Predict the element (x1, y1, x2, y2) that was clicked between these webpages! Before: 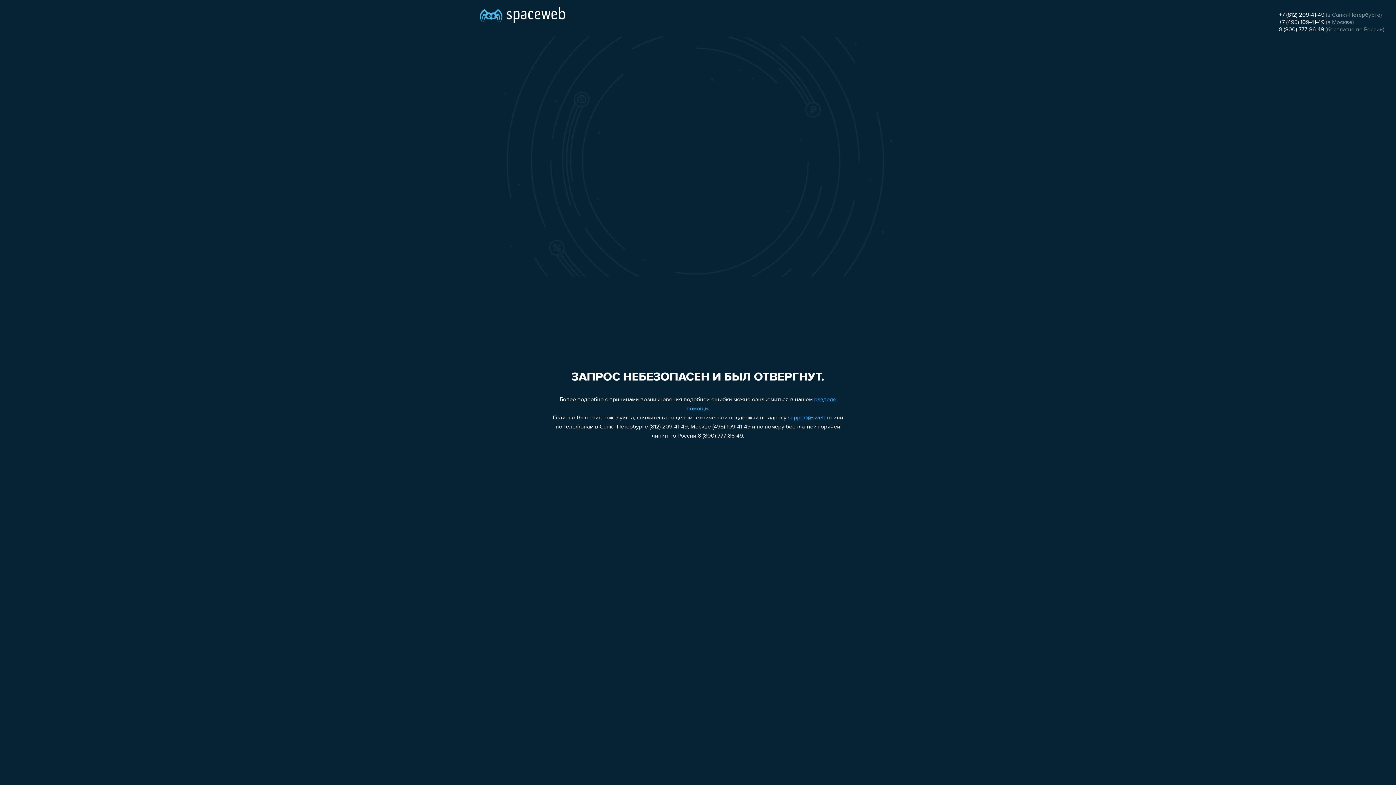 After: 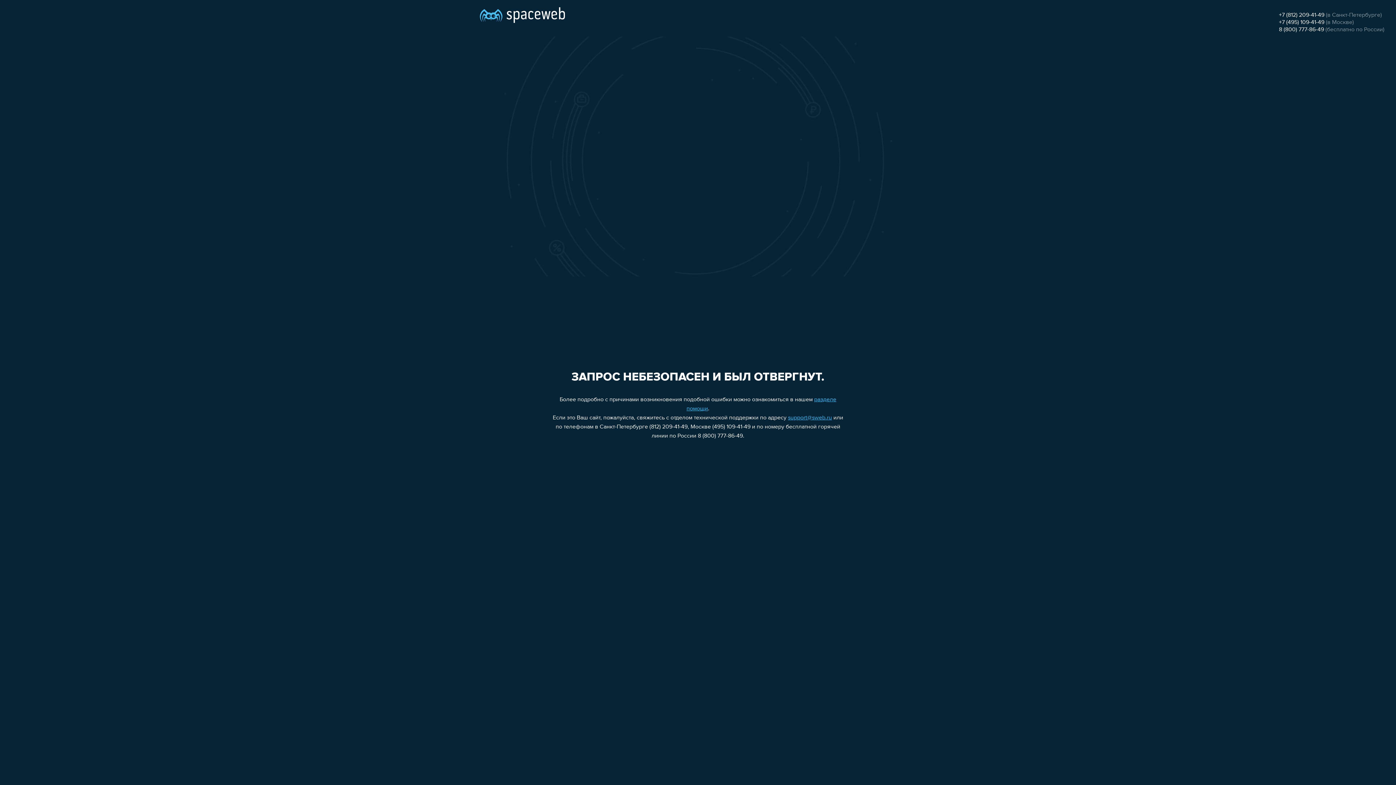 Action: bbox: (1279, 26, 1324, 32) label: 8 (800) 777-86-49